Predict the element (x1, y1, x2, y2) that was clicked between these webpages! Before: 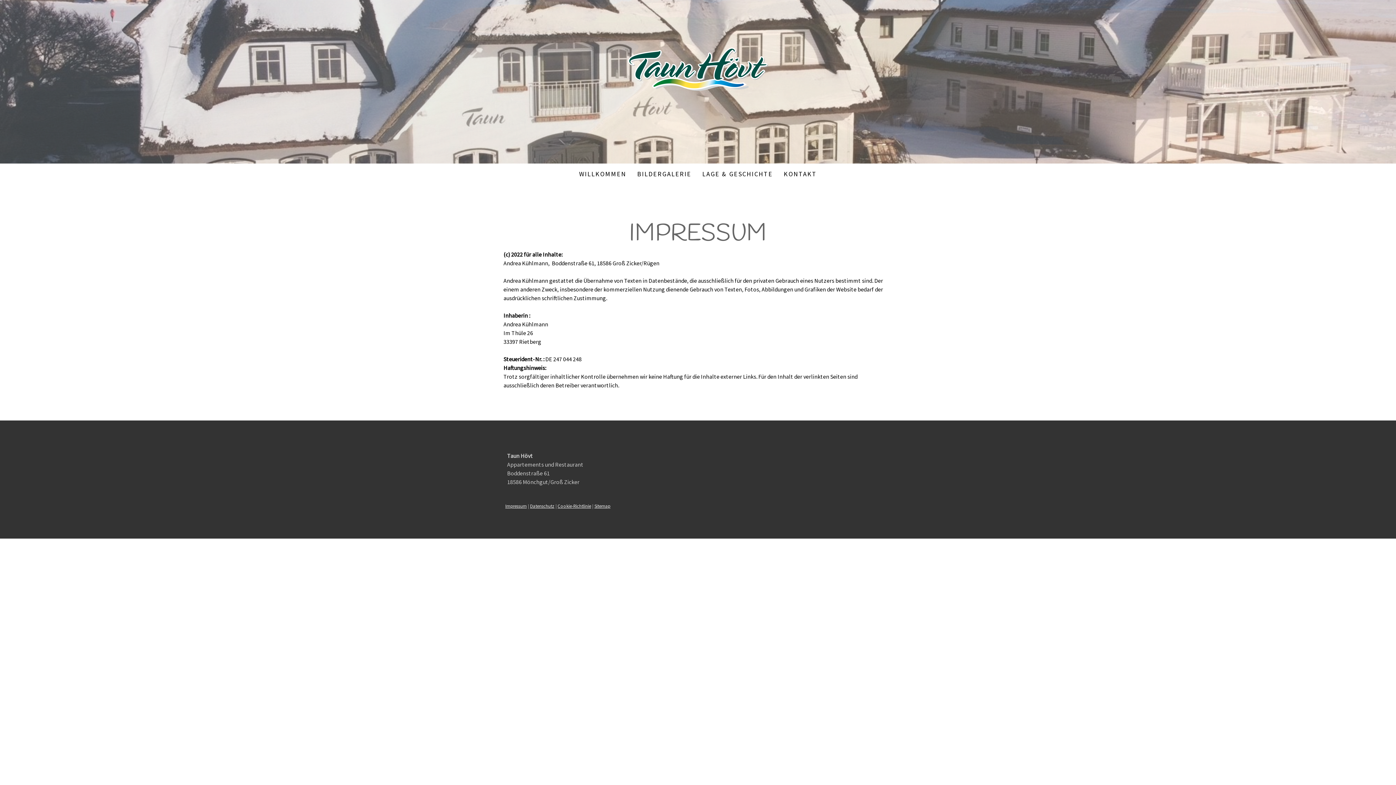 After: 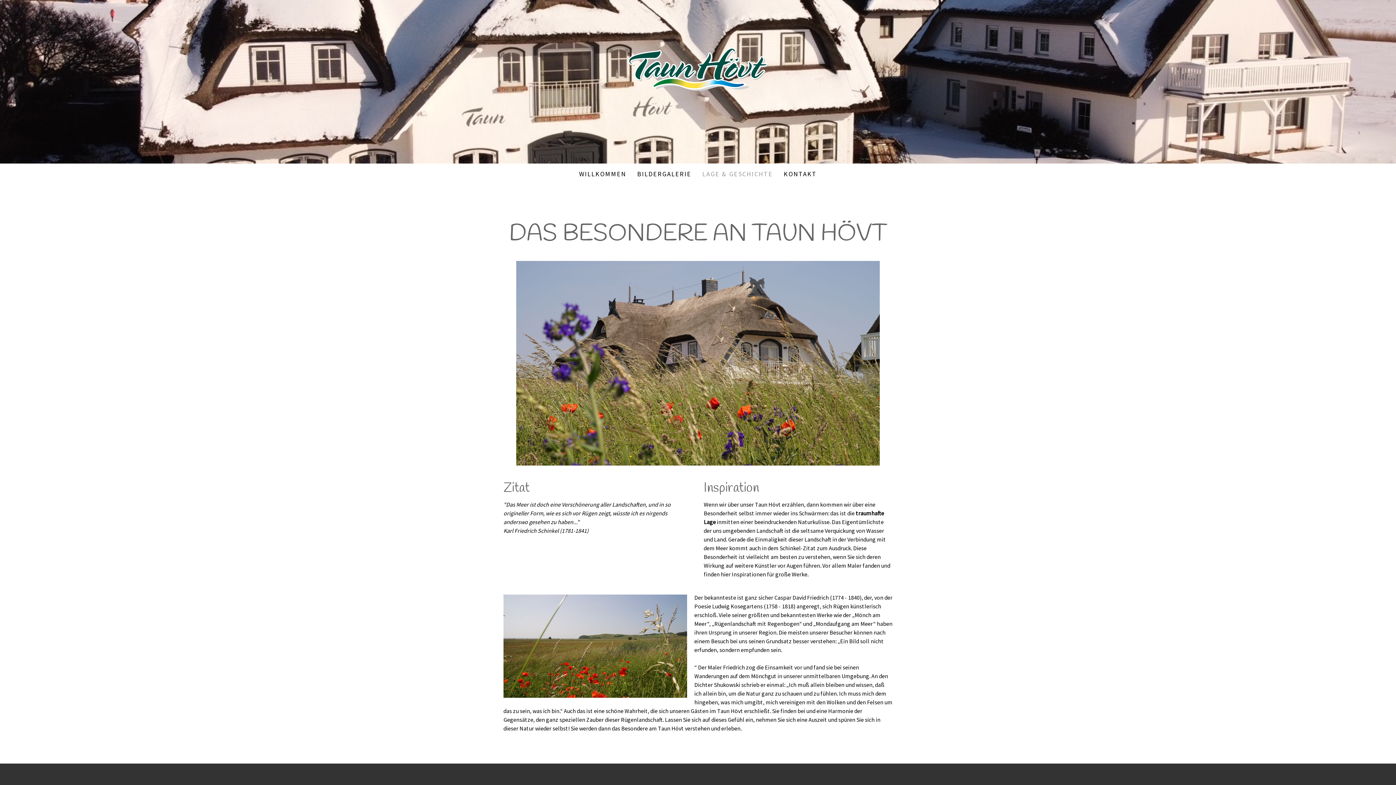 Action: bbox: (697, 163, 778, 184) label: LAGE & GESCHICHTE